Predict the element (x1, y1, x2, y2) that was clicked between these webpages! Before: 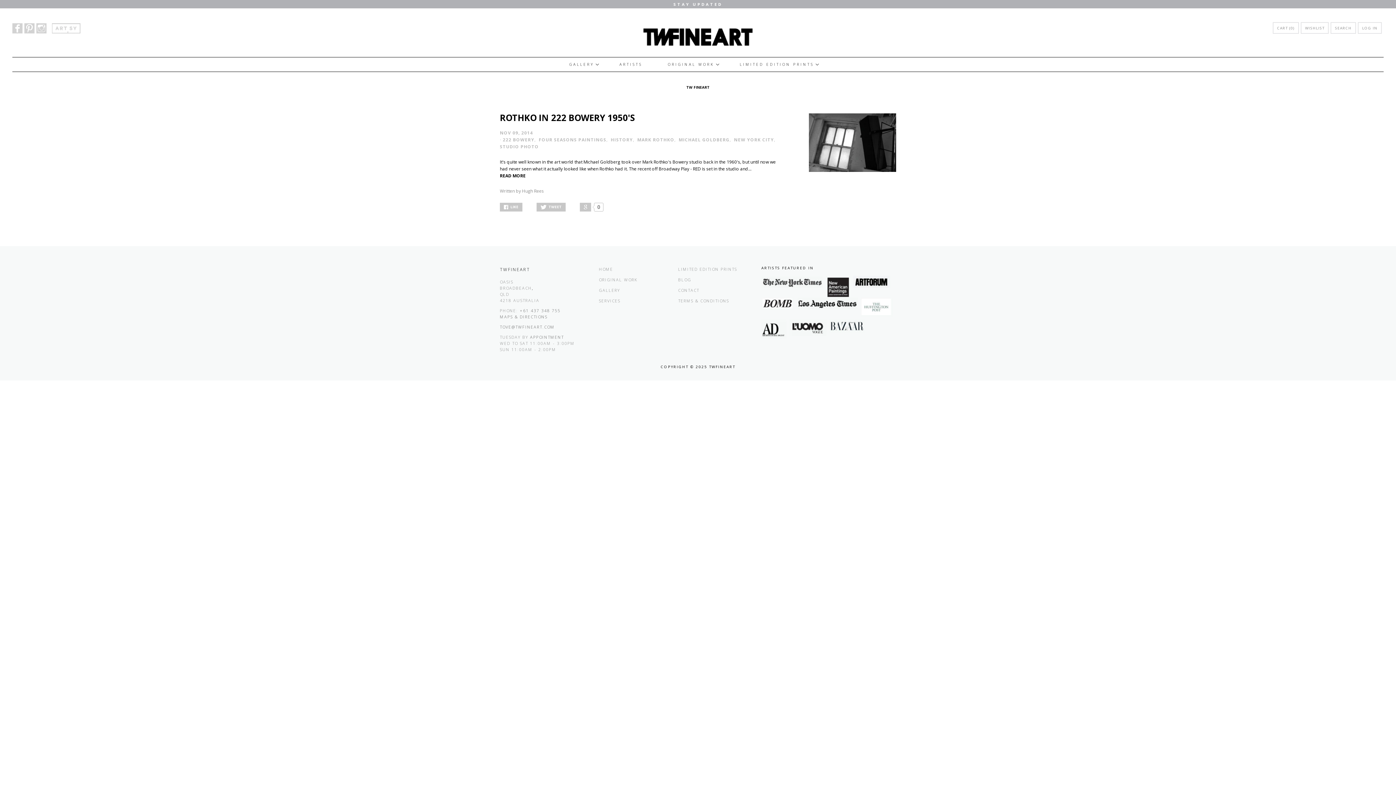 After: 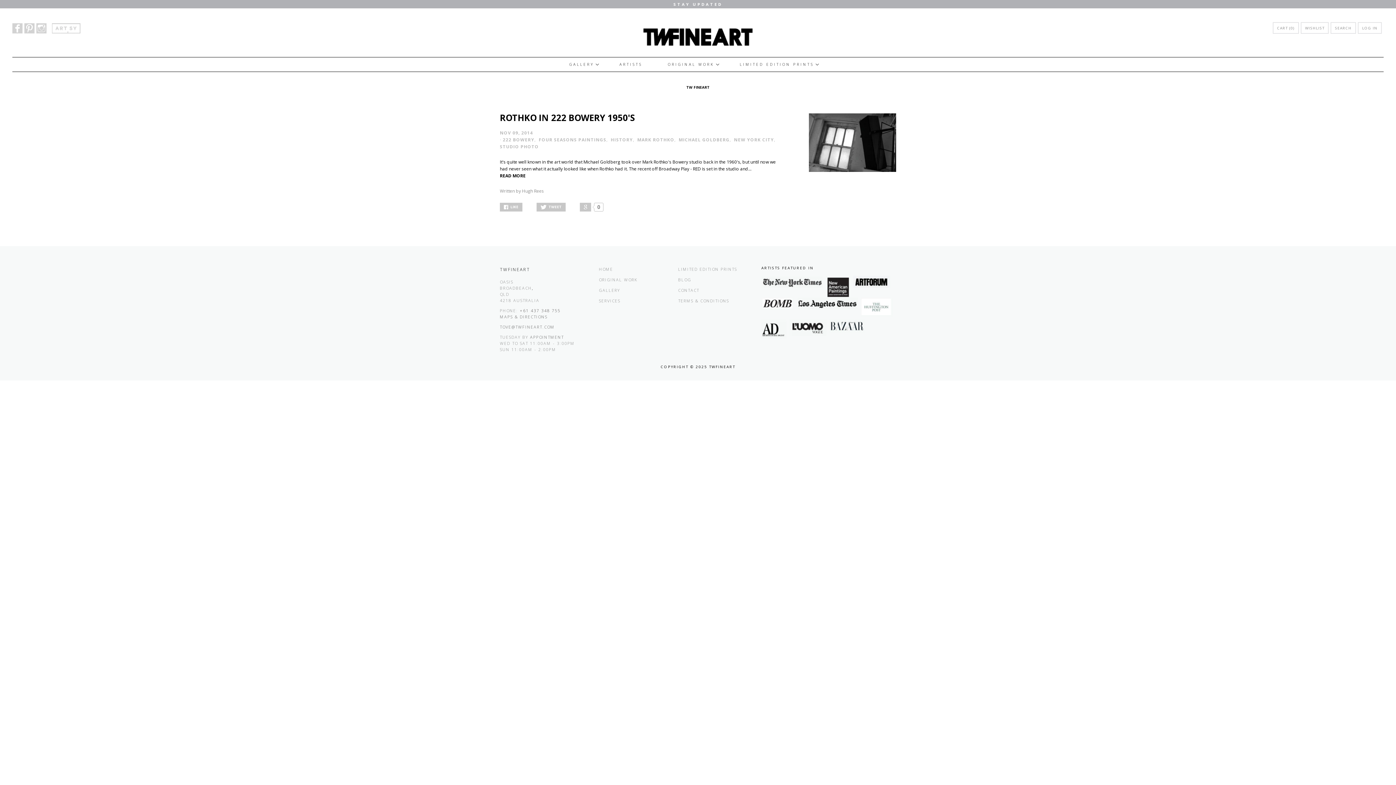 Action: label: +61 437 348 755 bbox: (520, 308, 560, 313)